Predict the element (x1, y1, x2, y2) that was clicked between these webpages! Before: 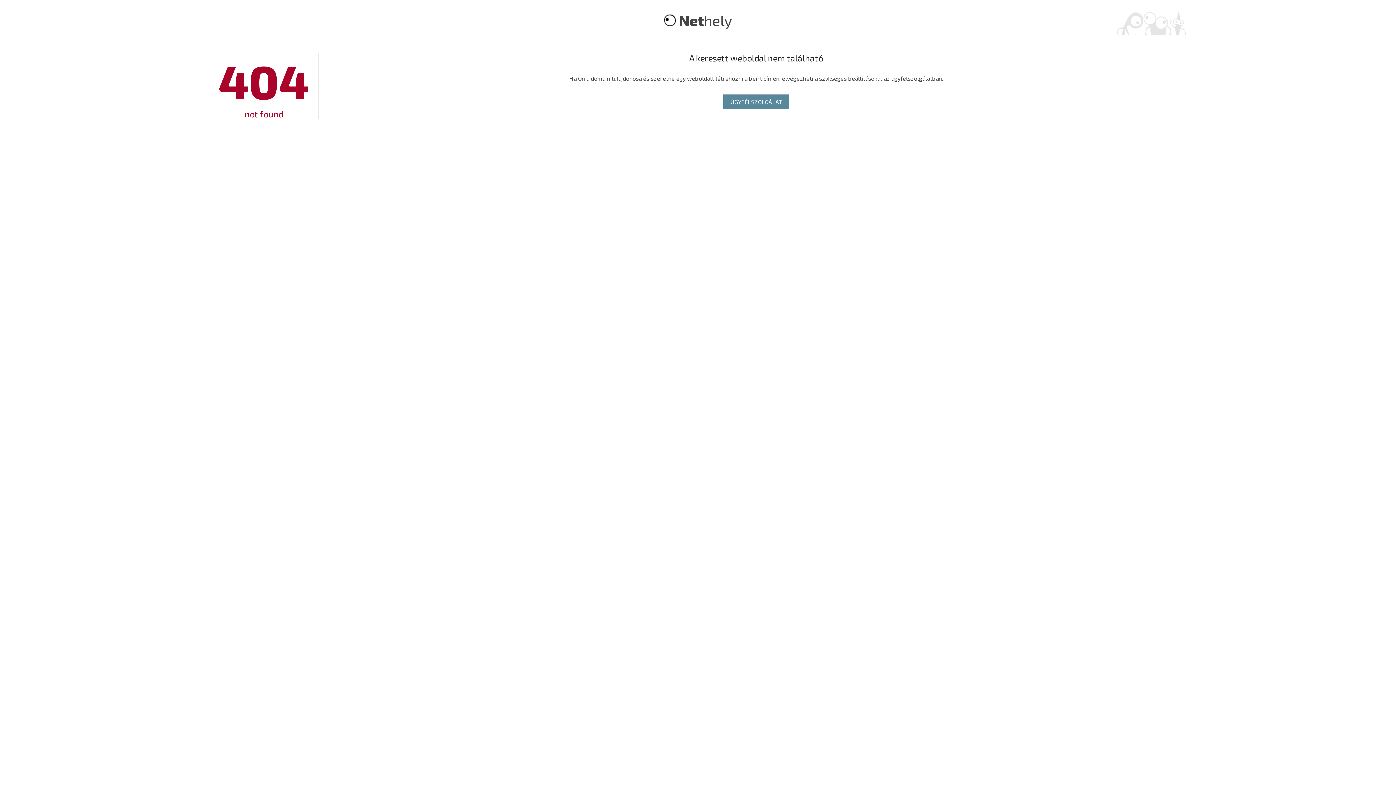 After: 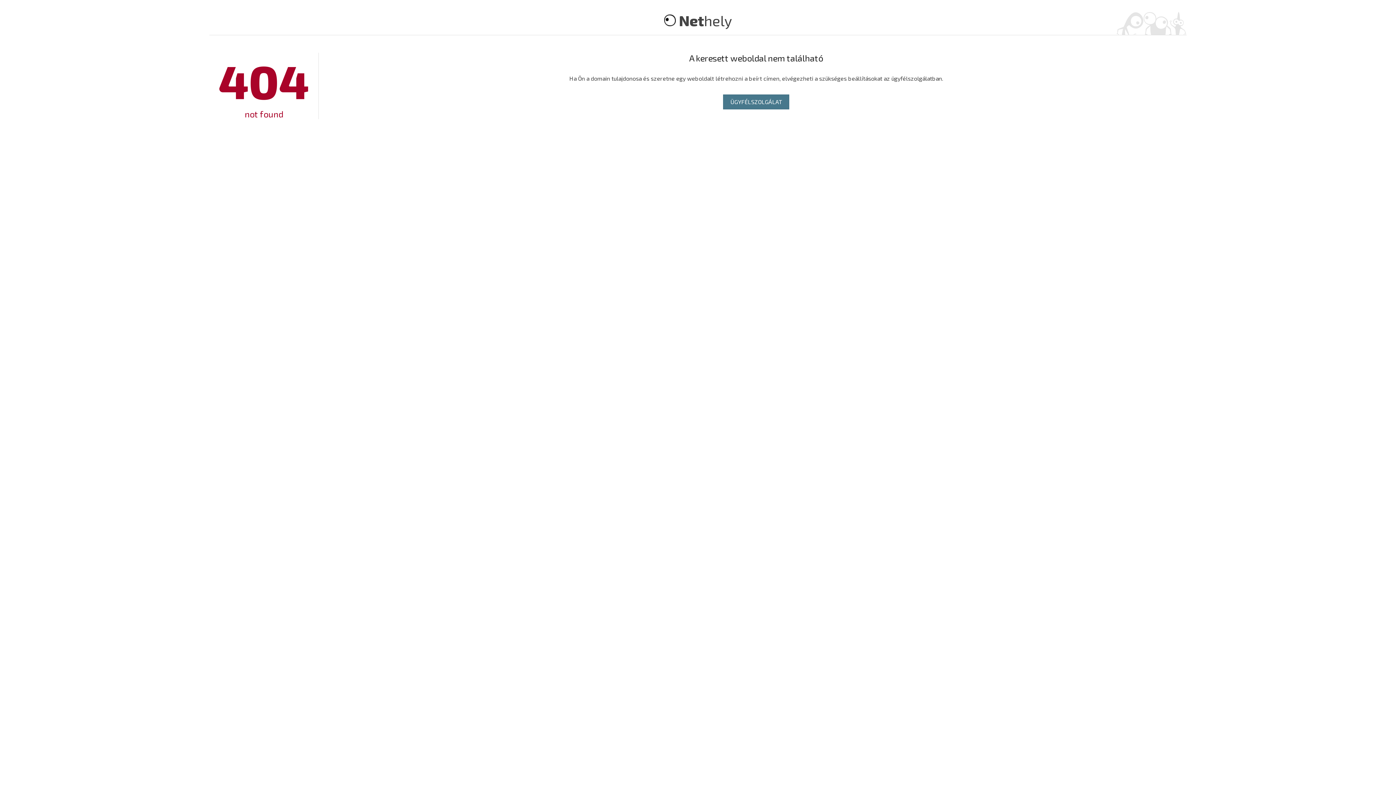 Action: label: ÜGYFÉLSZOLGÁLAT bbox: (723, 94, 789, 109)